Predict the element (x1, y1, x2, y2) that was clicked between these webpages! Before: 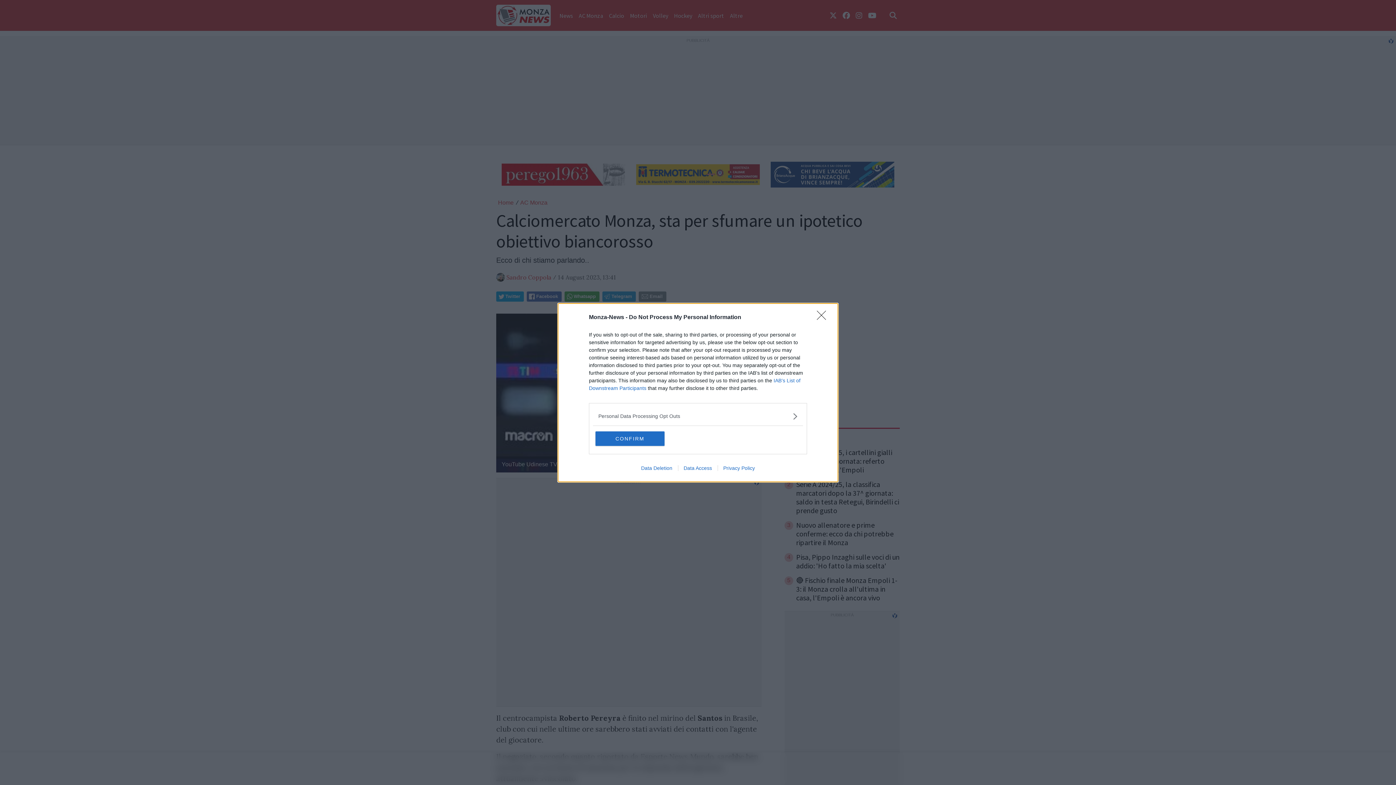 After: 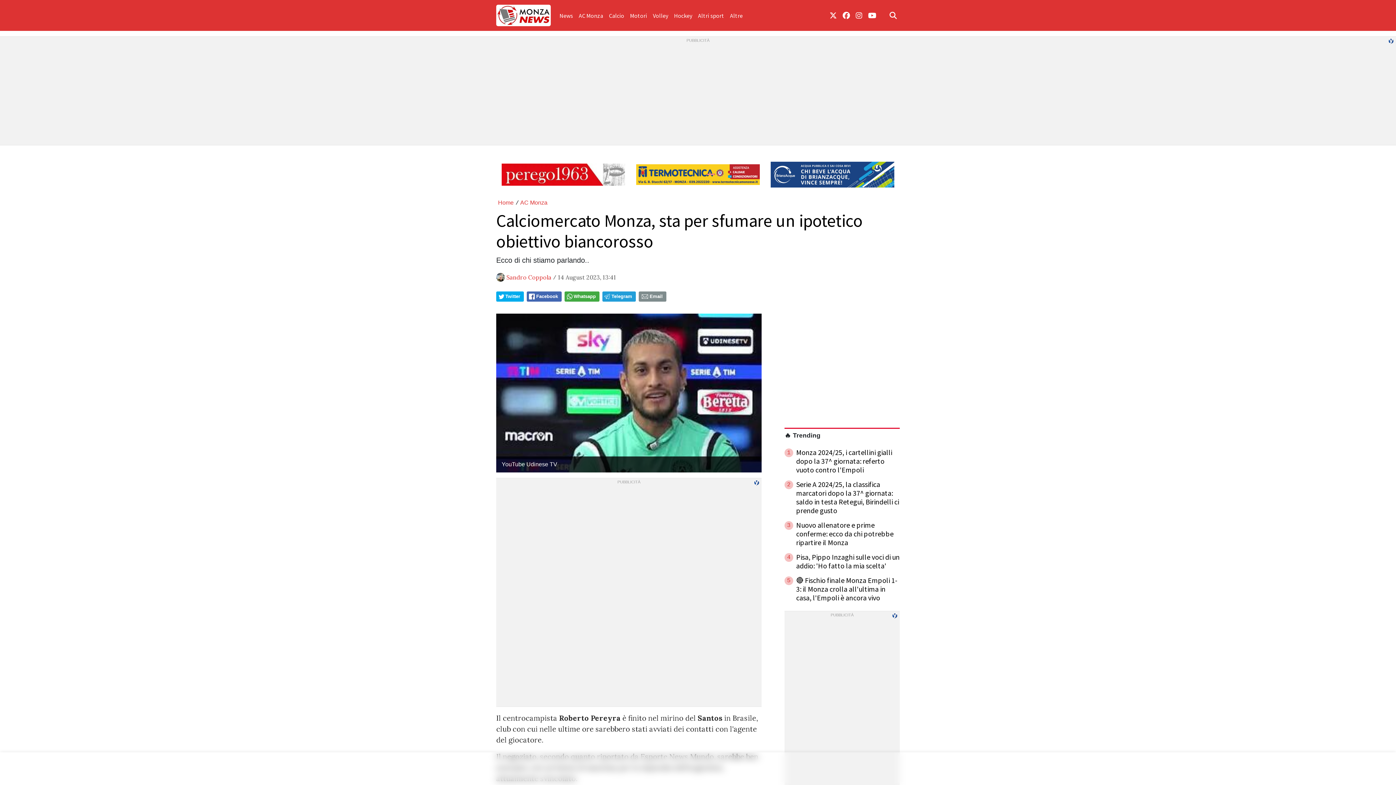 Action: label: CONFIRM bbox: (595, 431, 664, 446)